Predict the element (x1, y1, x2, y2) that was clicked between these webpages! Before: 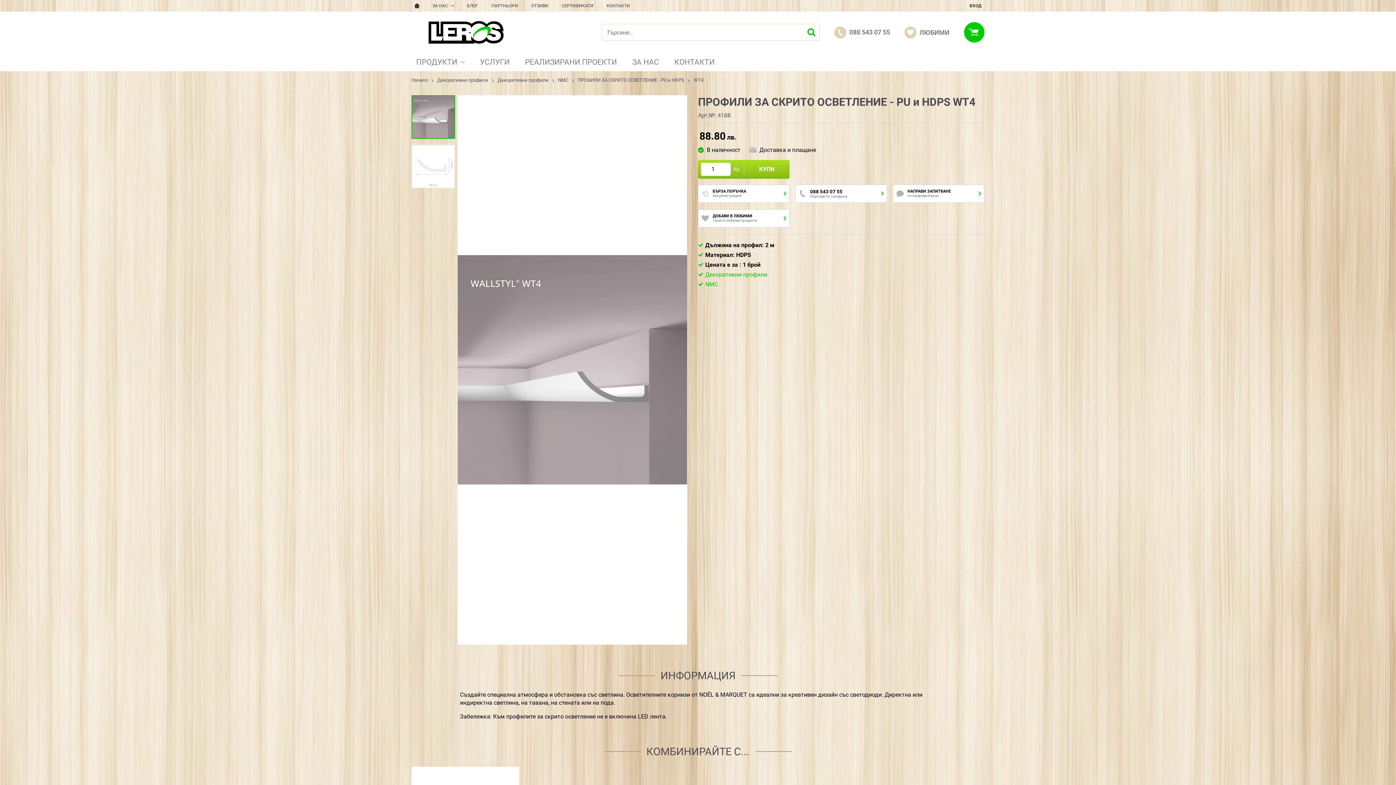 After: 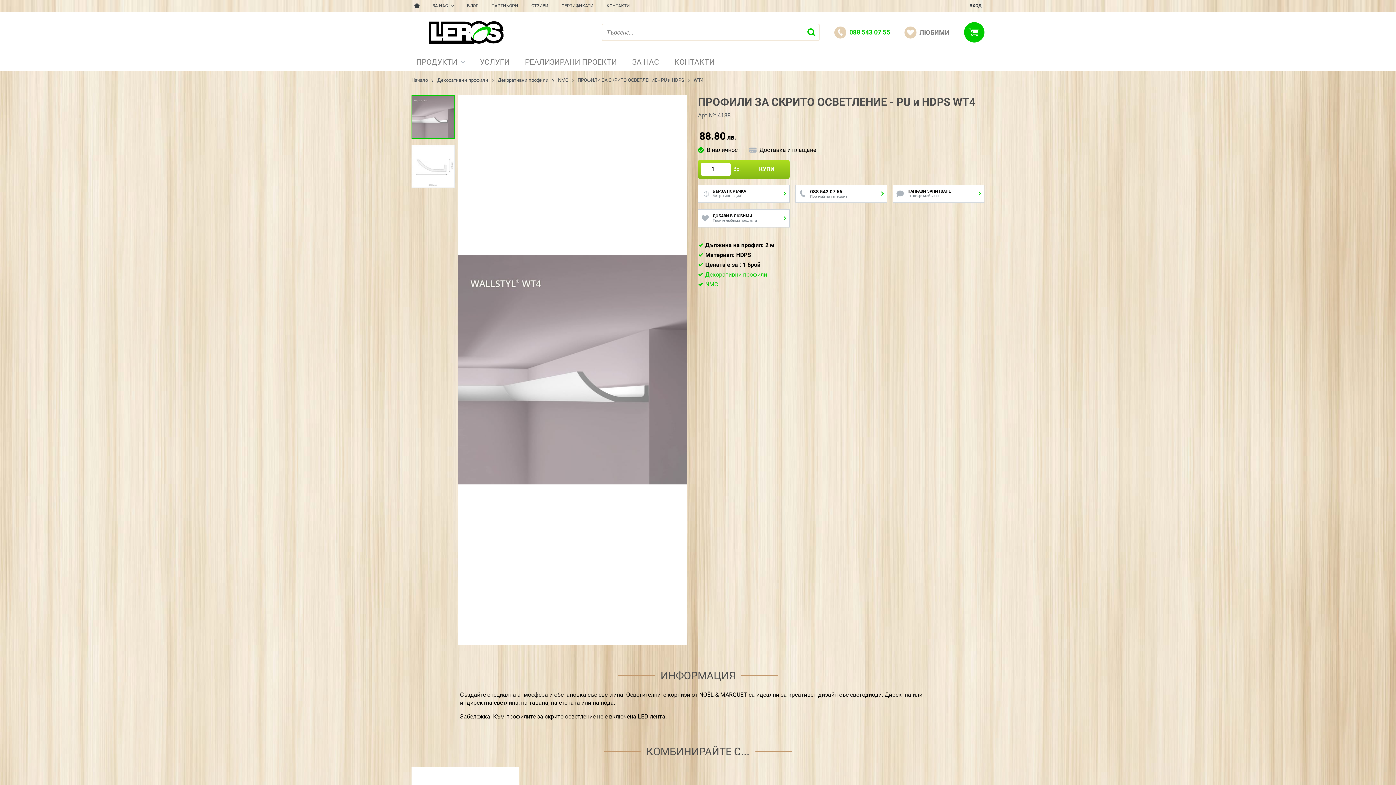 Action: label: 088 543 07 55 bbox: (834, 21, 890, 43)